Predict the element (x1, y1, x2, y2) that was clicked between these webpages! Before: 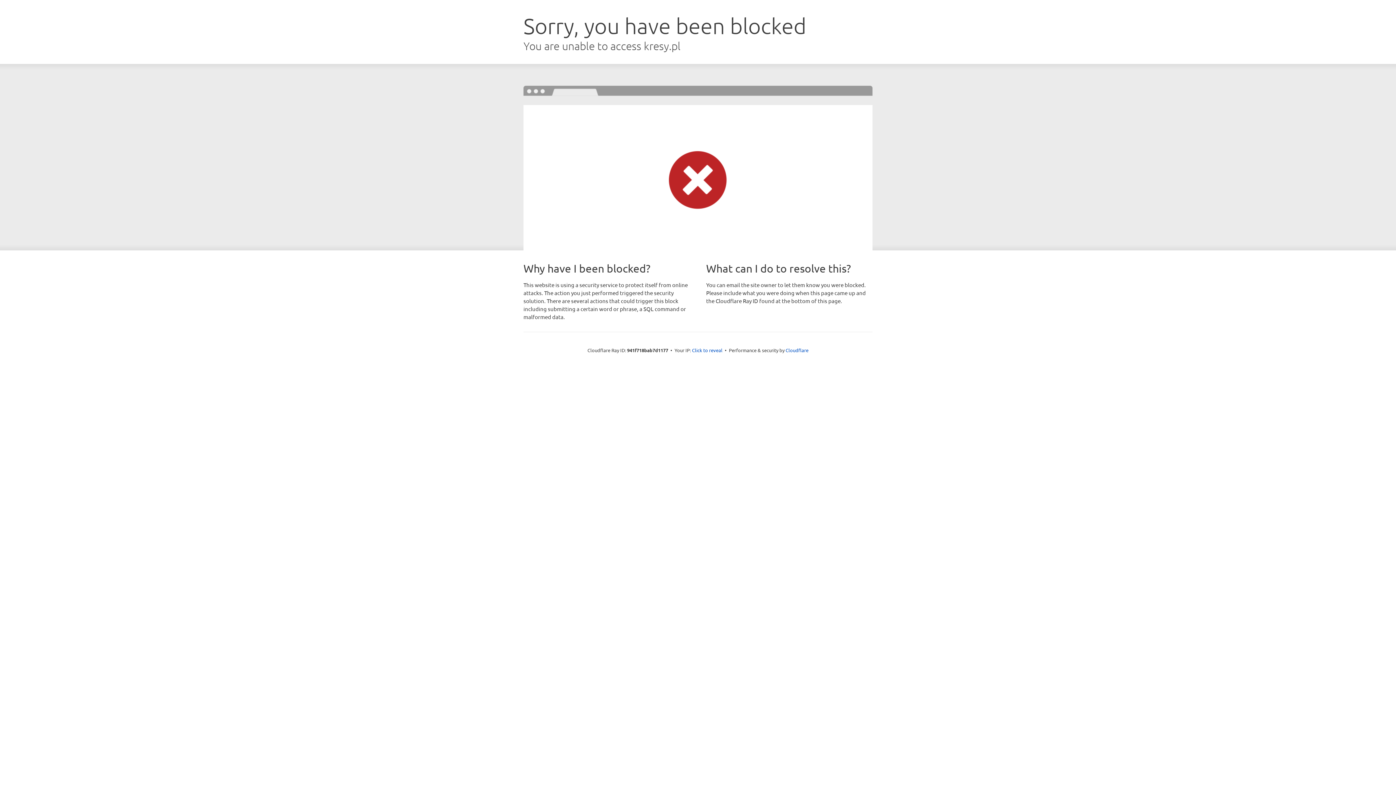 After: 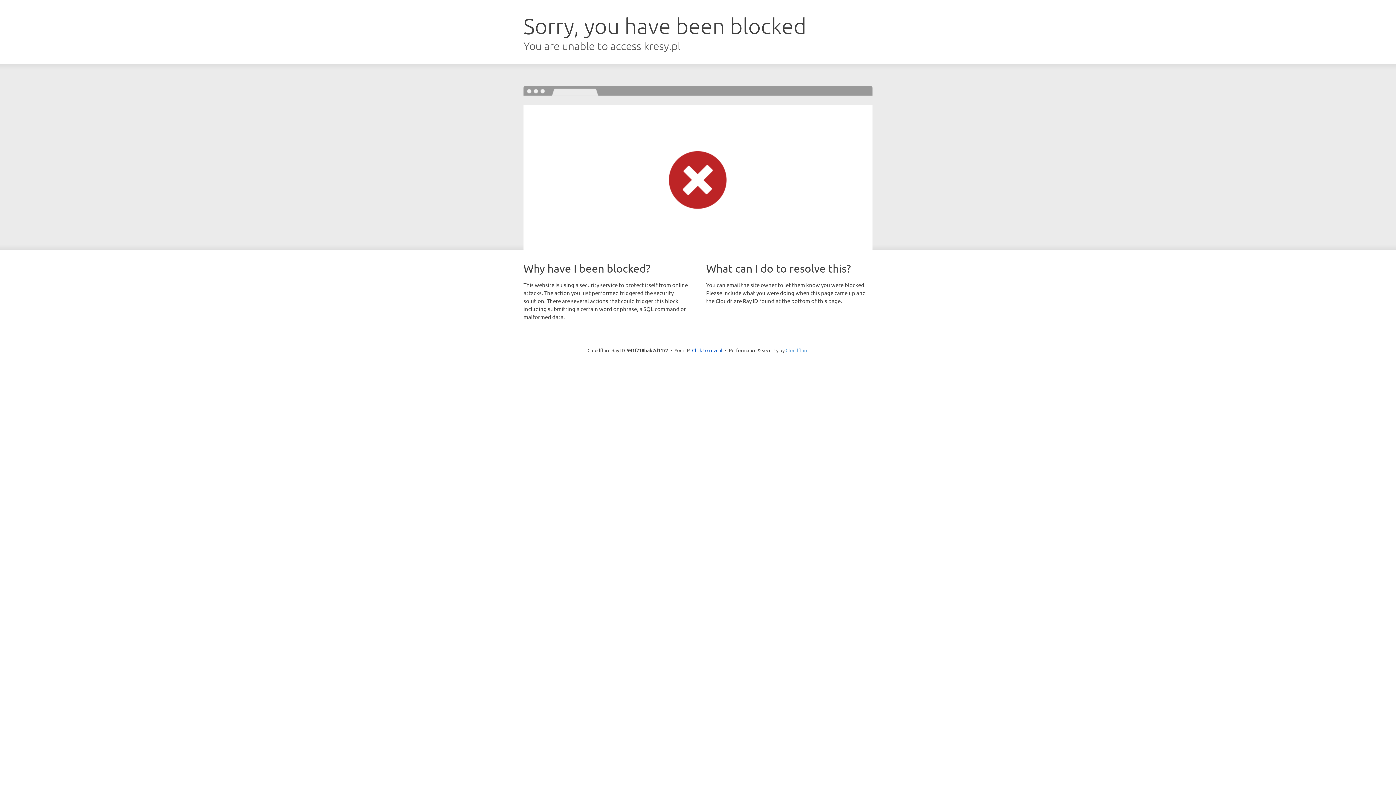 Action: label: Cloudflare bbox: (785, 347, 808, 353)